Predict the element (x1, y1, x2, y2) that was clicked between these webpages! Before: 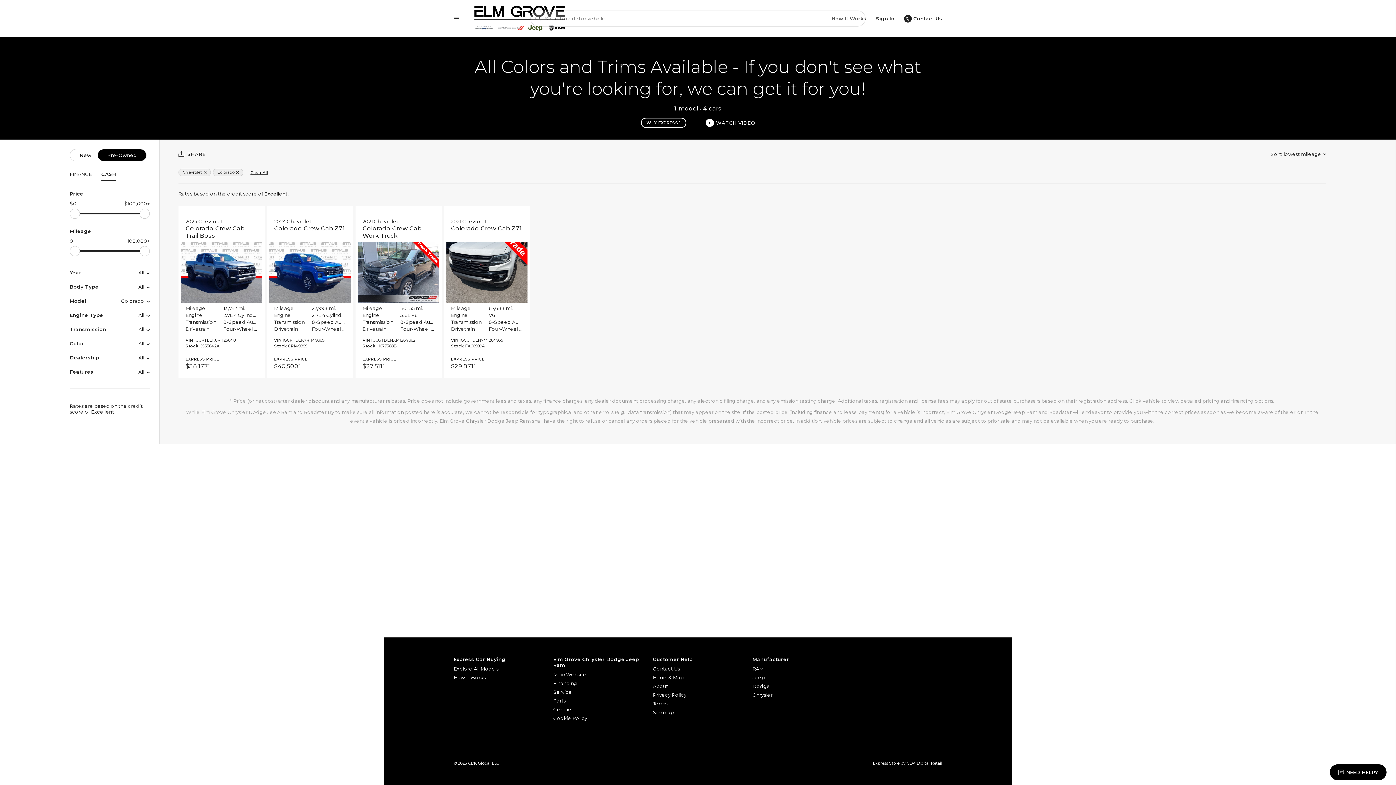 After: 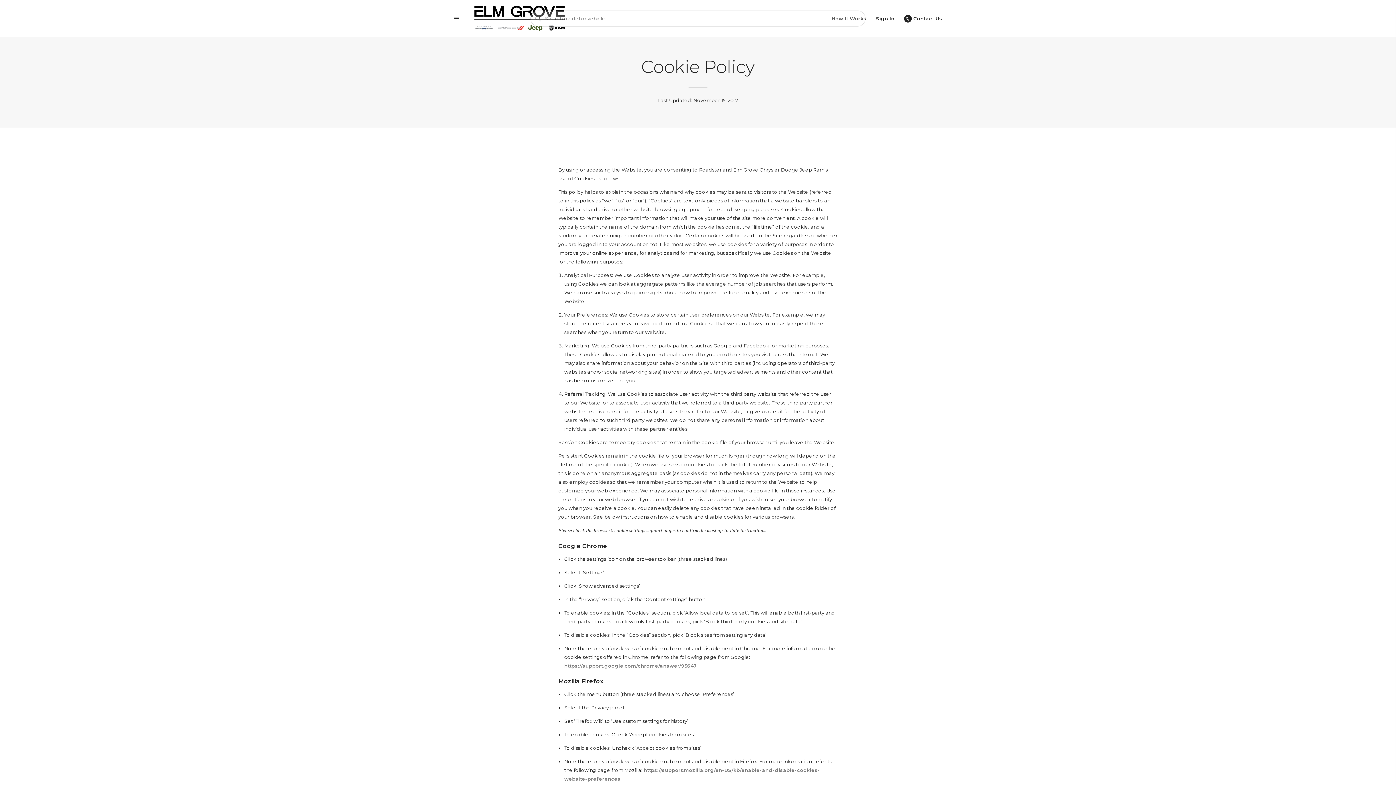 Action: bbox: (553, 714, 643, 722) label: Cookie Policy